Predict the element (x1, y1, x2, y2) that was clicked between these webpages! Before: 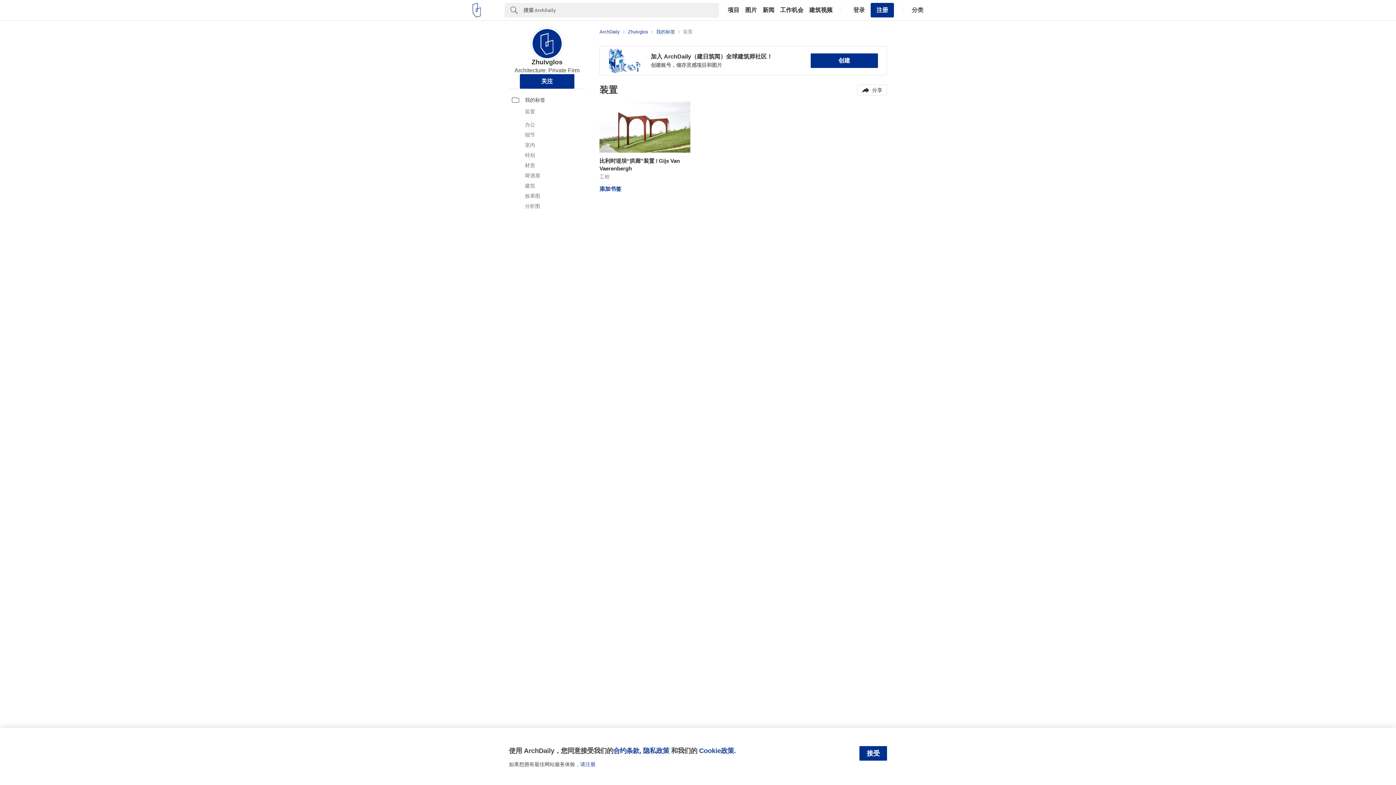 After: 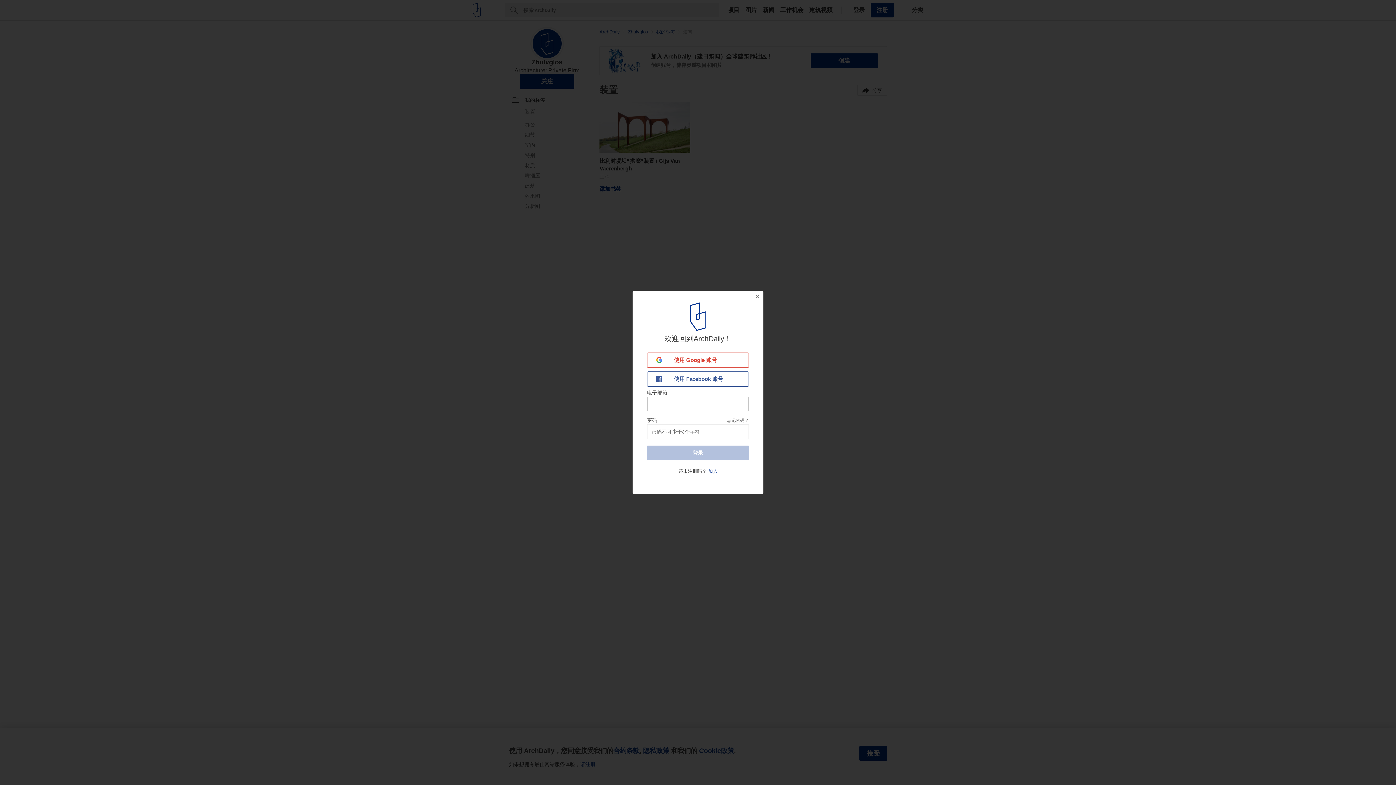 Action: label: 登录 bbox: (850, 6, 865, 13)